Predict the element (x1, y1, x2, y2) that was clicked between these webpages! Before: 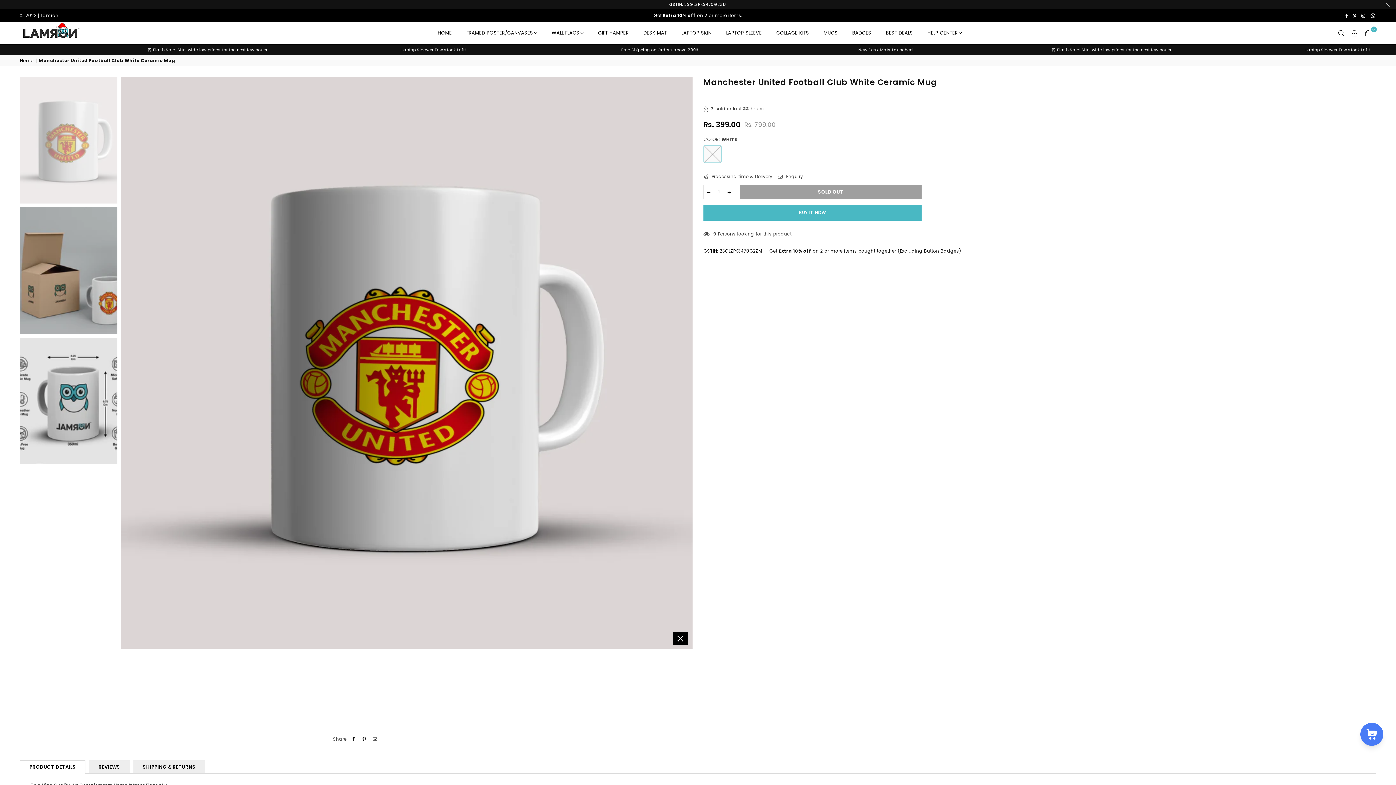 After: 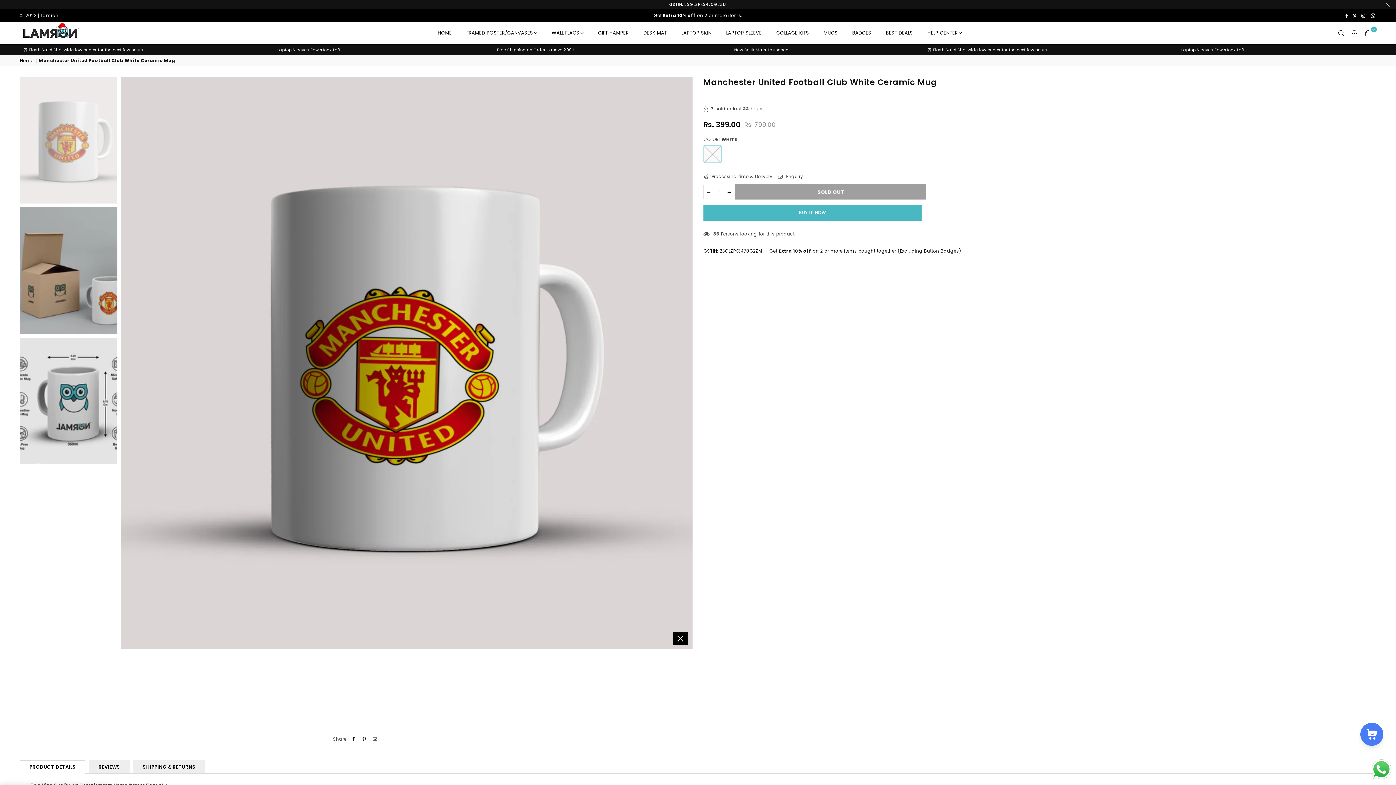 Action: bbox: (704, 185, 714, 198)